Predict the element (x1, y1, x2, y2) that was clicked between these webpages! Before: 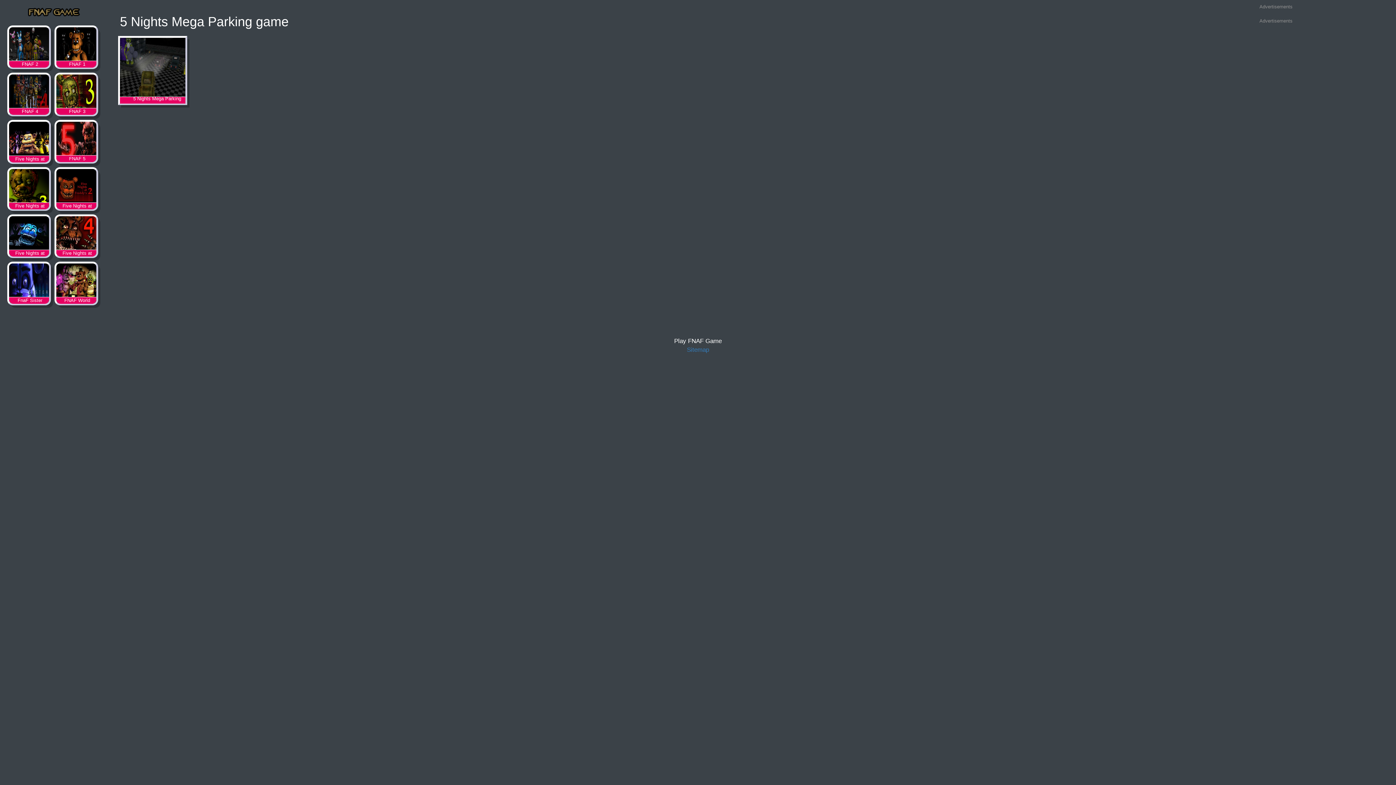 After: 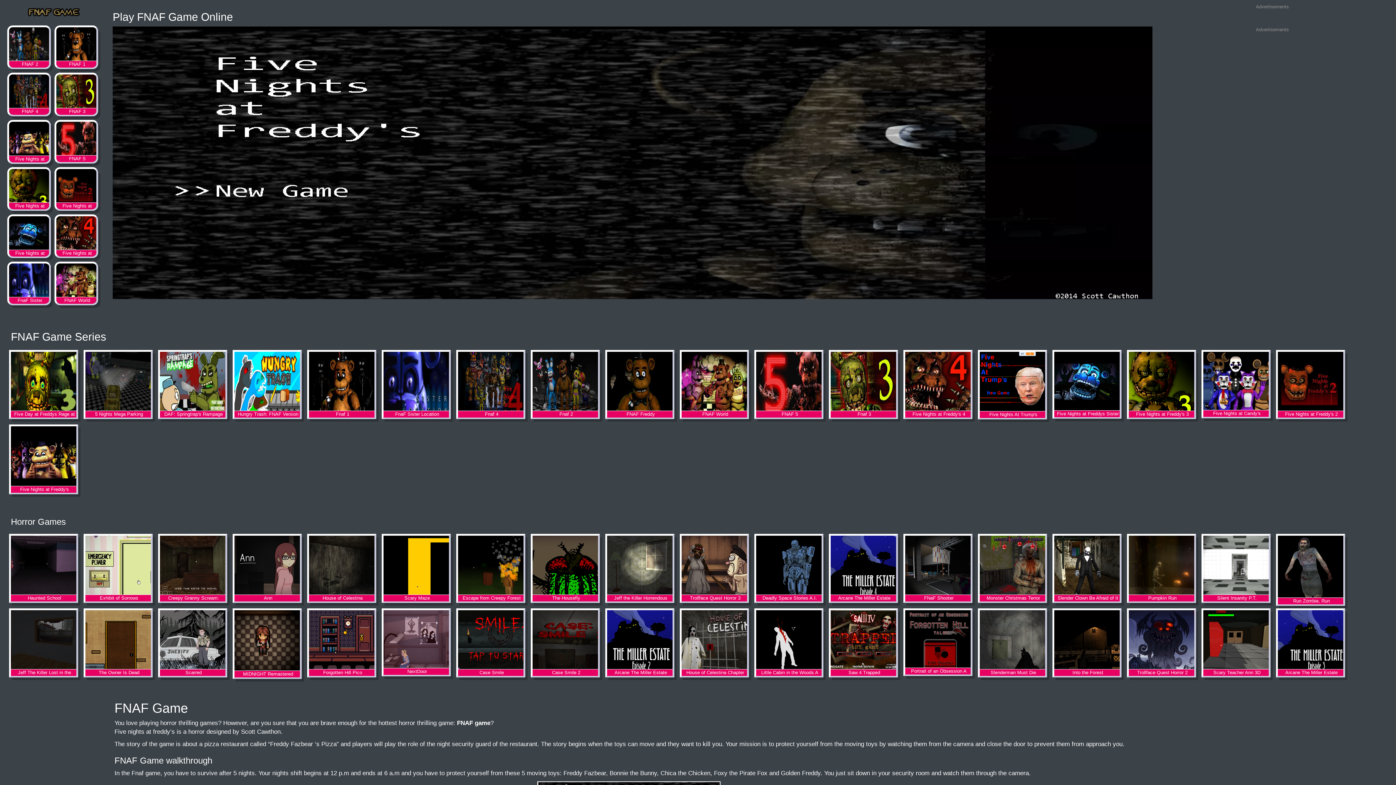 Action: bbox: (27, 8, 81, 15)